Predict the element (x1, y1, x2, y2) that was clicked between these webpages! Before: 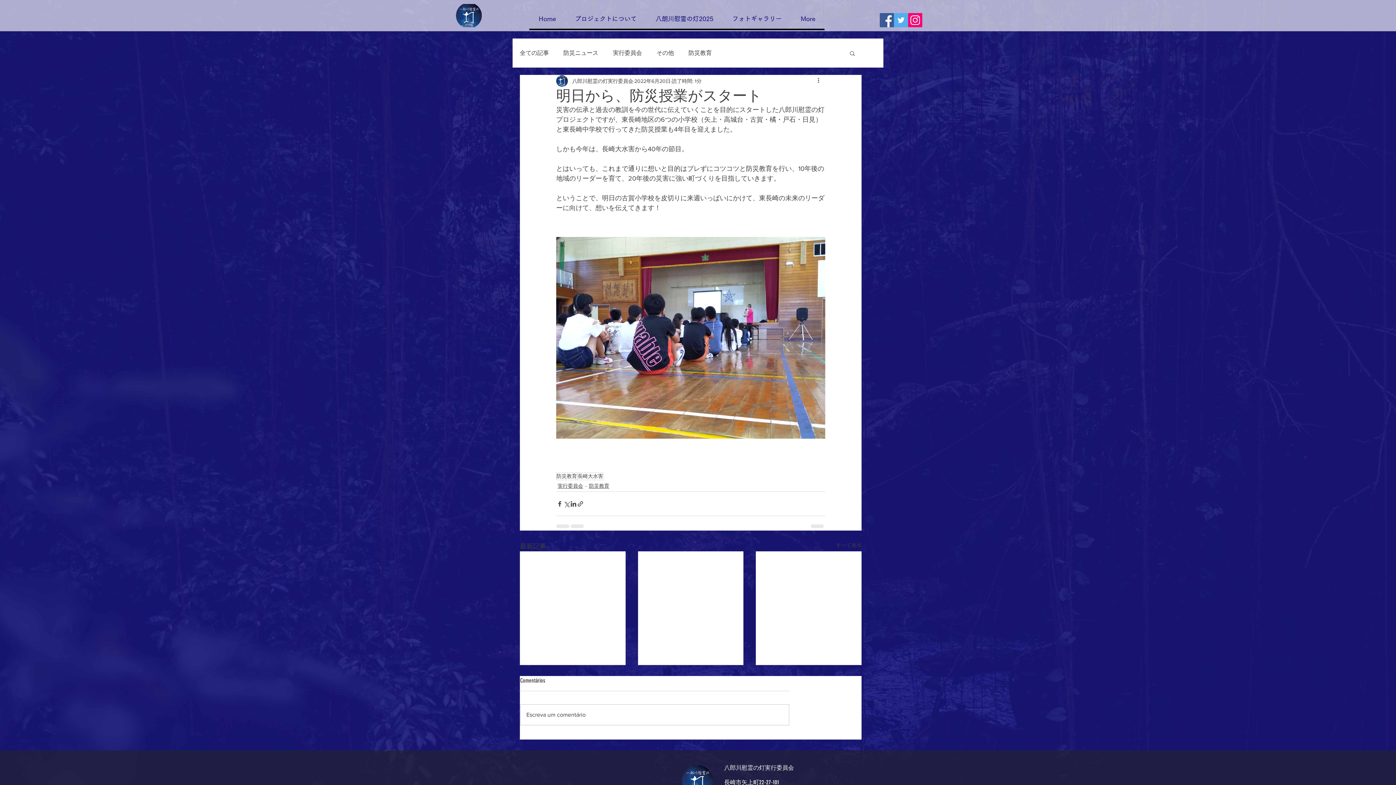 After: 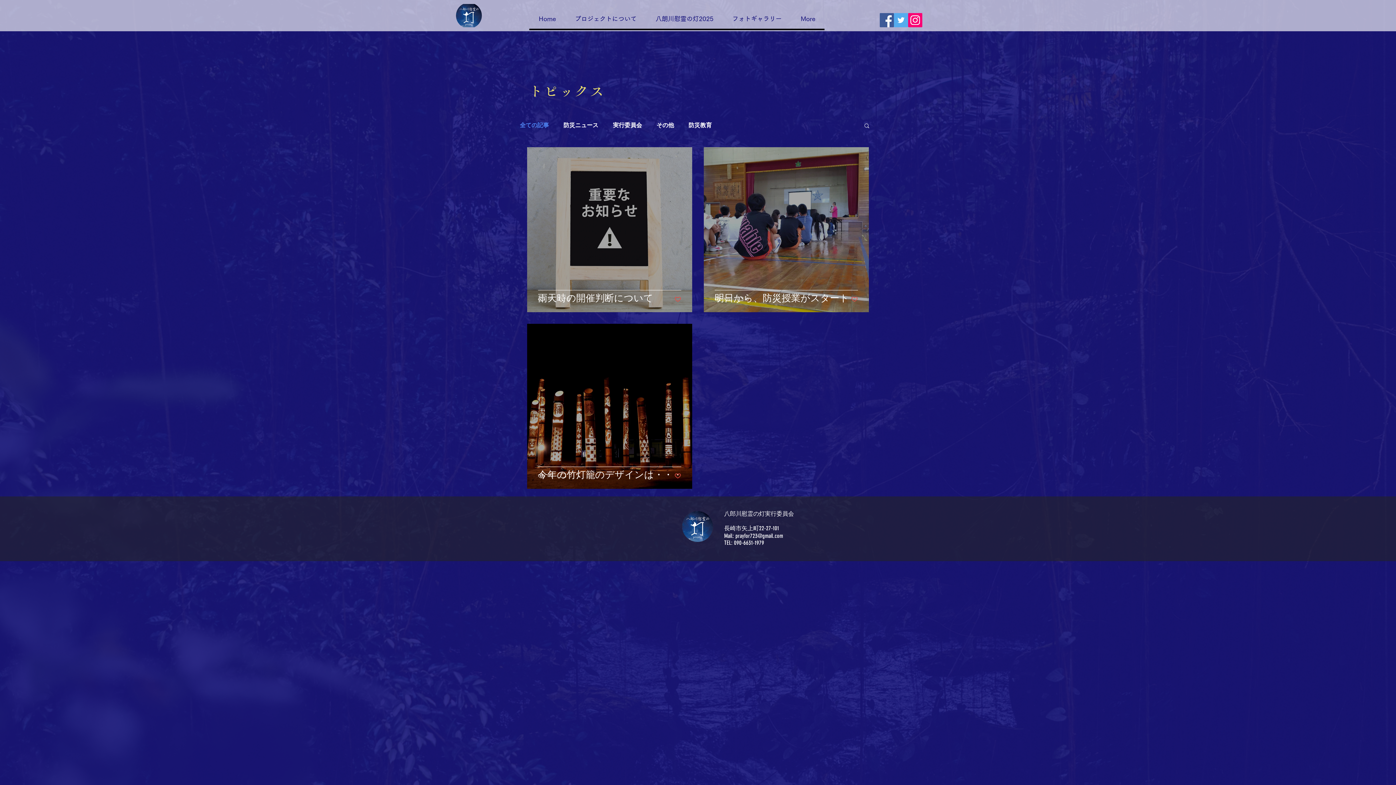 Action: label: 全ての記事 bbox: (520, 49, 549, 57)